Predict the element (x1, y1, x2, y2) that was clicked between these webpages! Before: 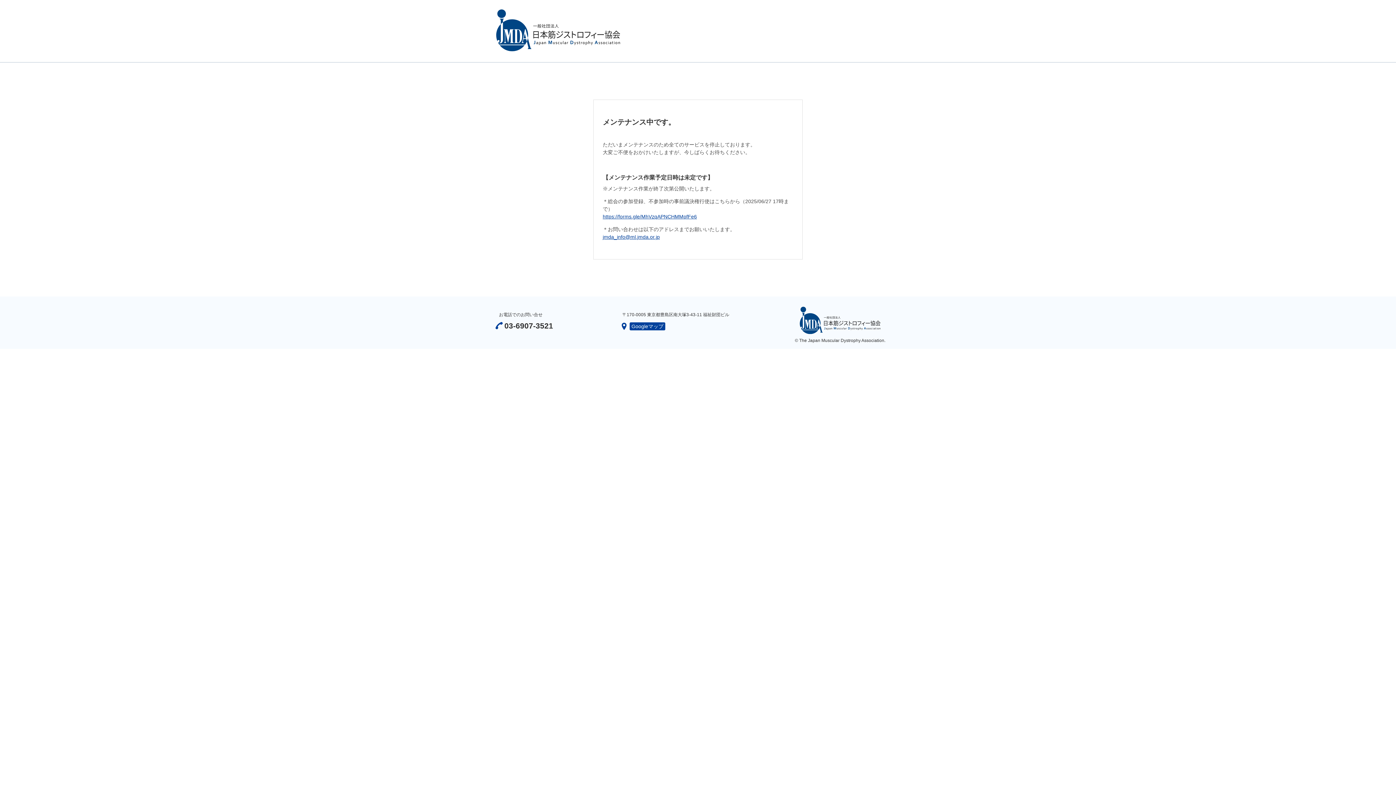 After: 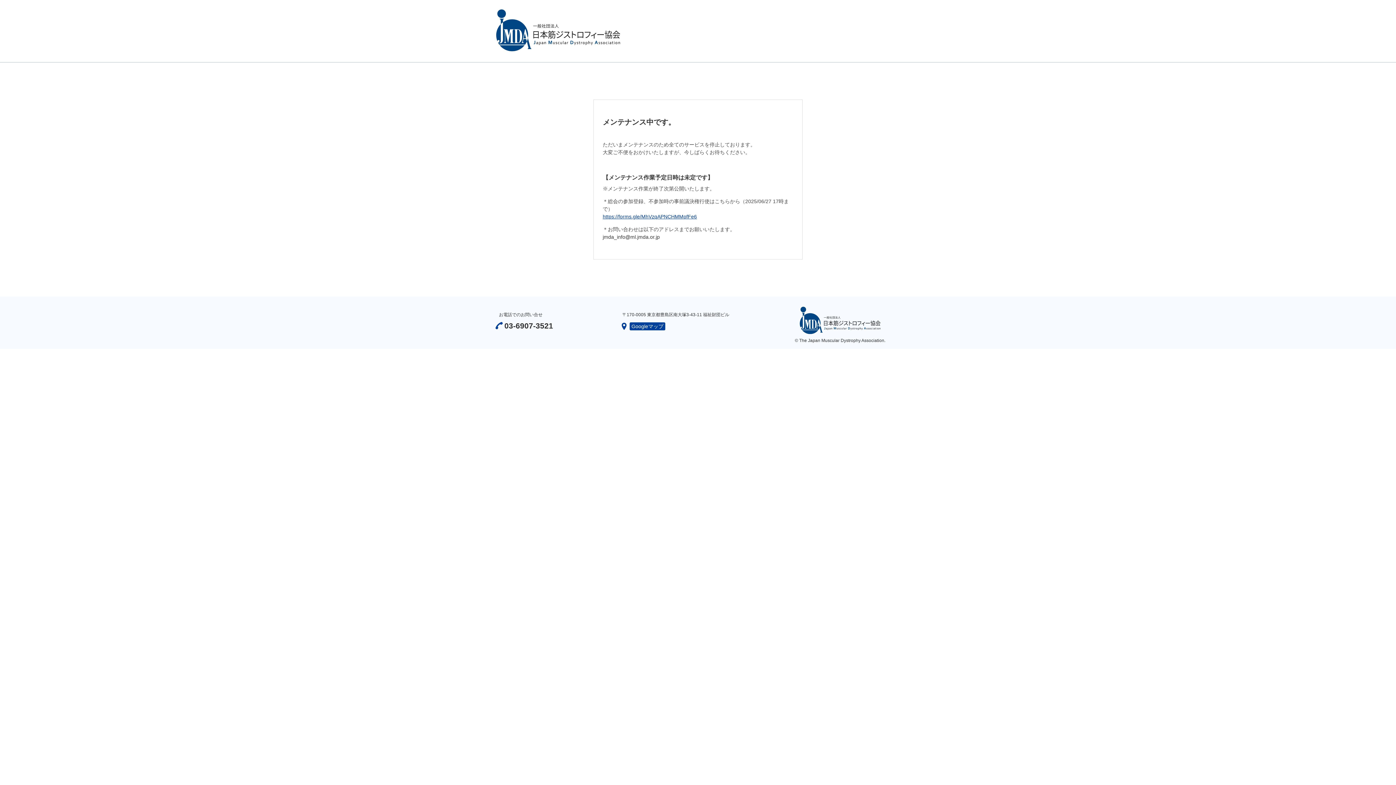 Action: label: jmda_info@ml.jmda.or.jp bbox: (602, 234, 660, 240)